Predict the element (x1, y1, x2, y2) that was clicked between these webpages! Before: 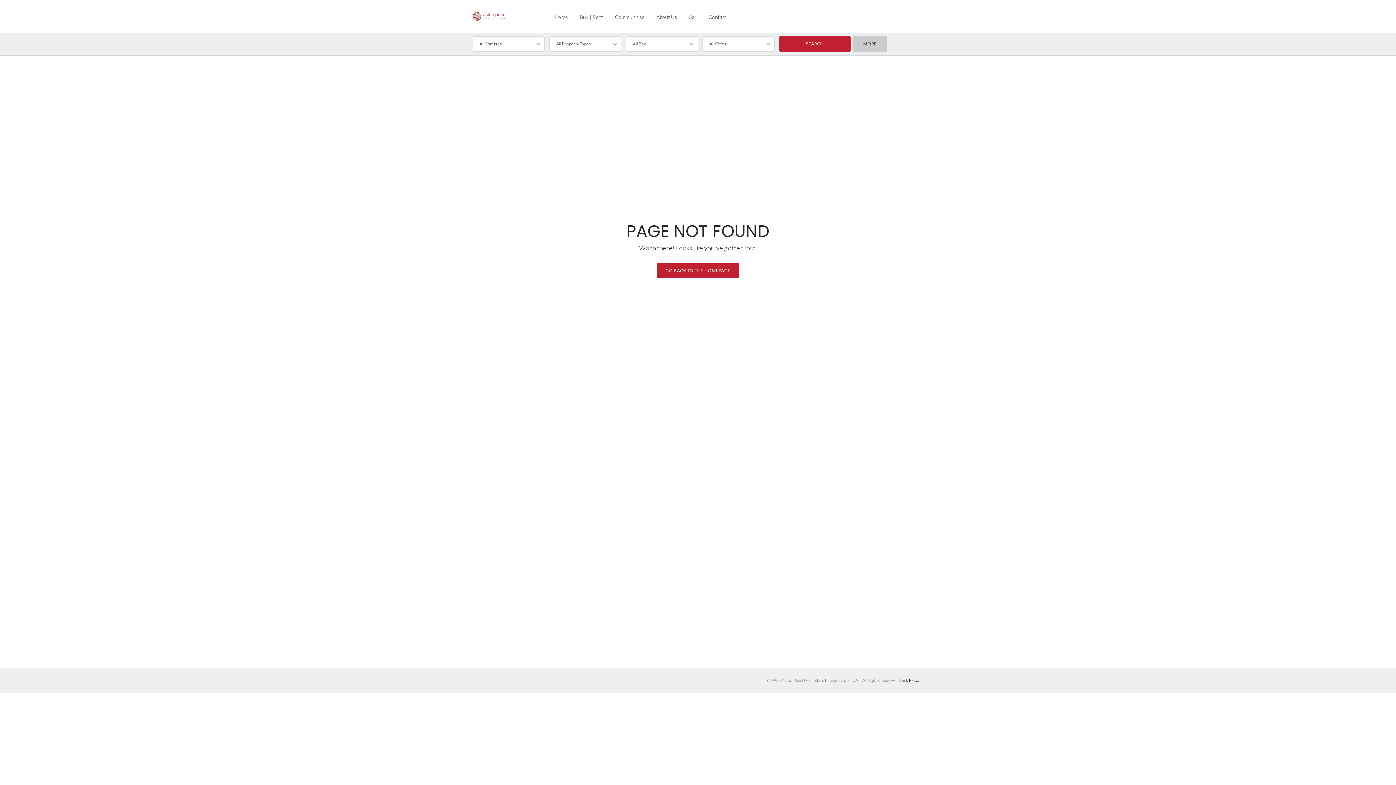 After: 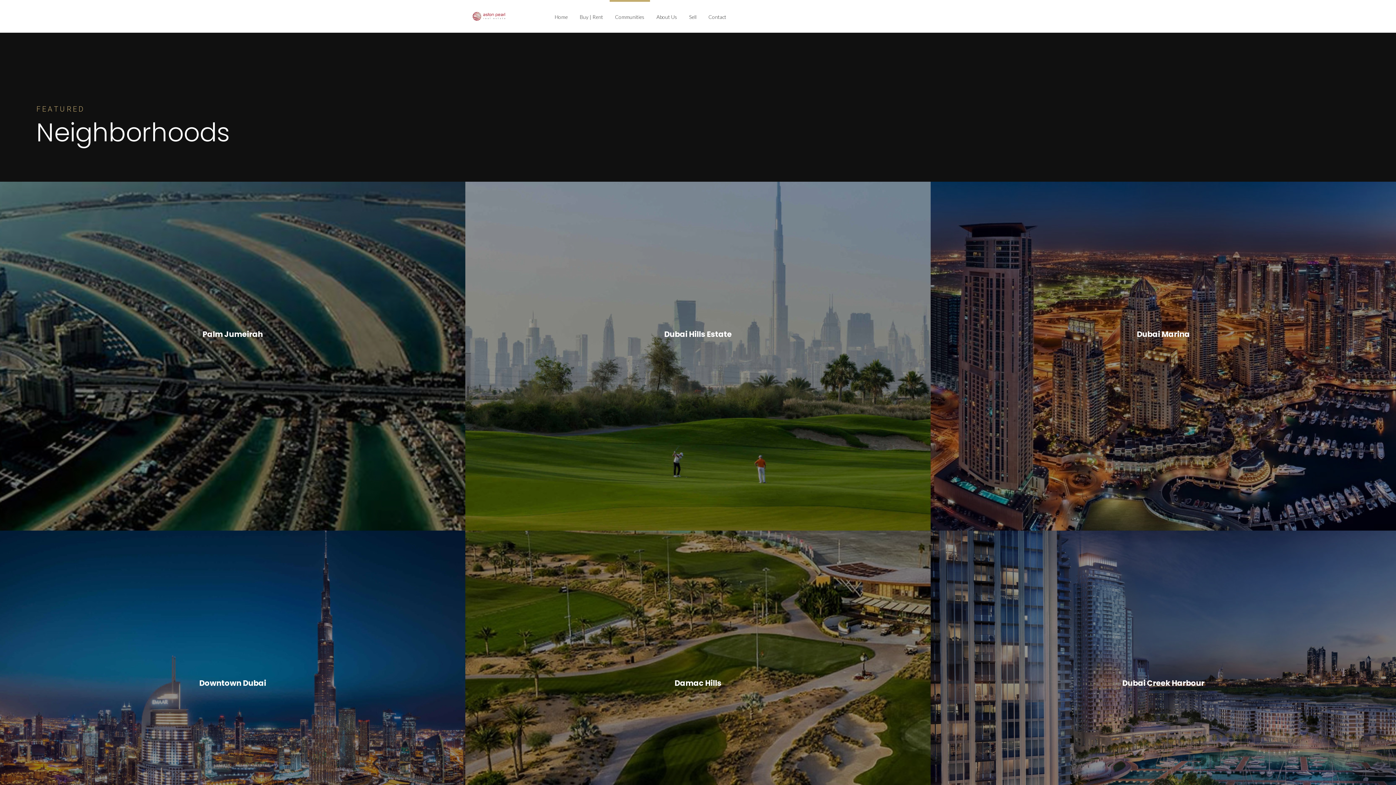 Action: bbox: (609, 0, 650, 32) label: Communities